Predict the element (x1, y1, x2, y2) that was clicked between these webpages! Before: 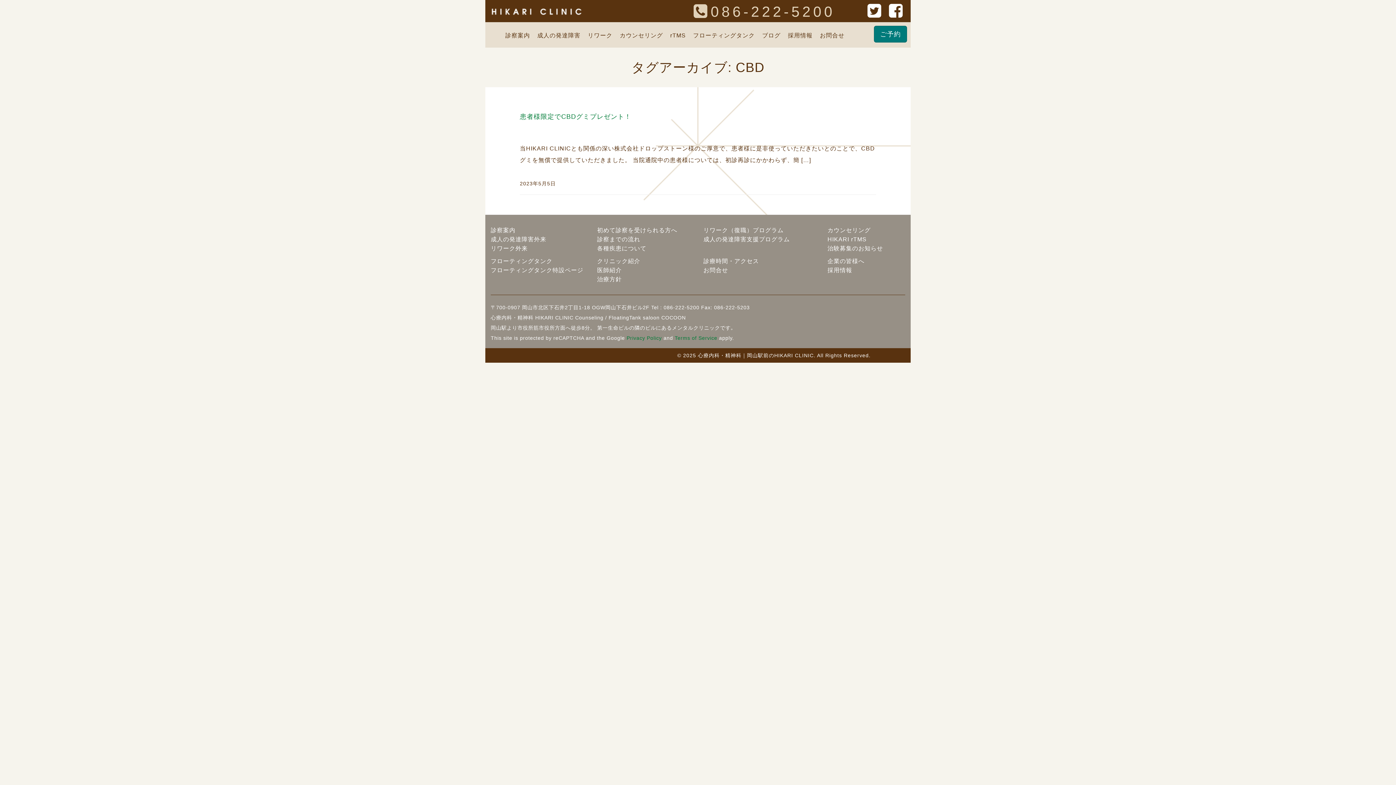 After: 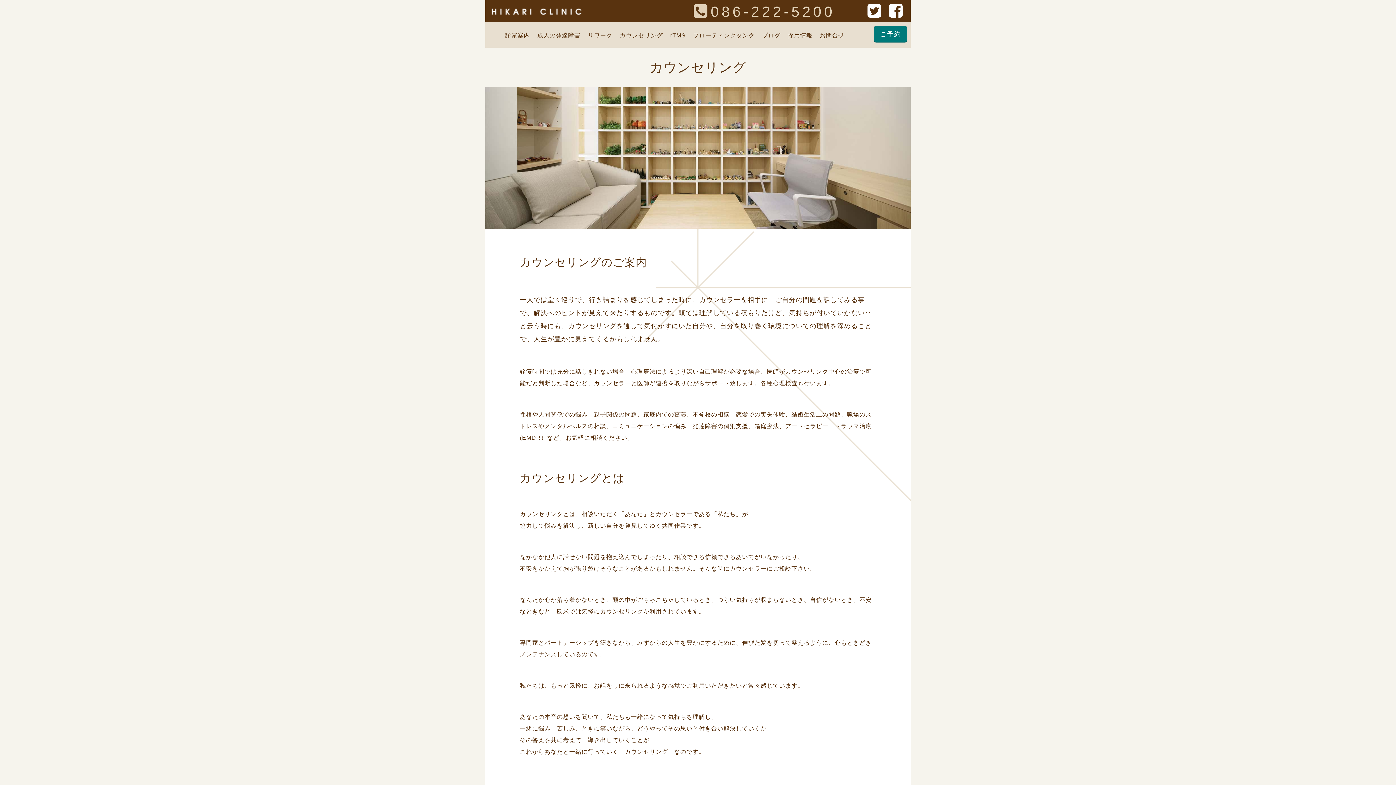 Action: bbox: (619, 32, 663, 38) label: カウンセリング